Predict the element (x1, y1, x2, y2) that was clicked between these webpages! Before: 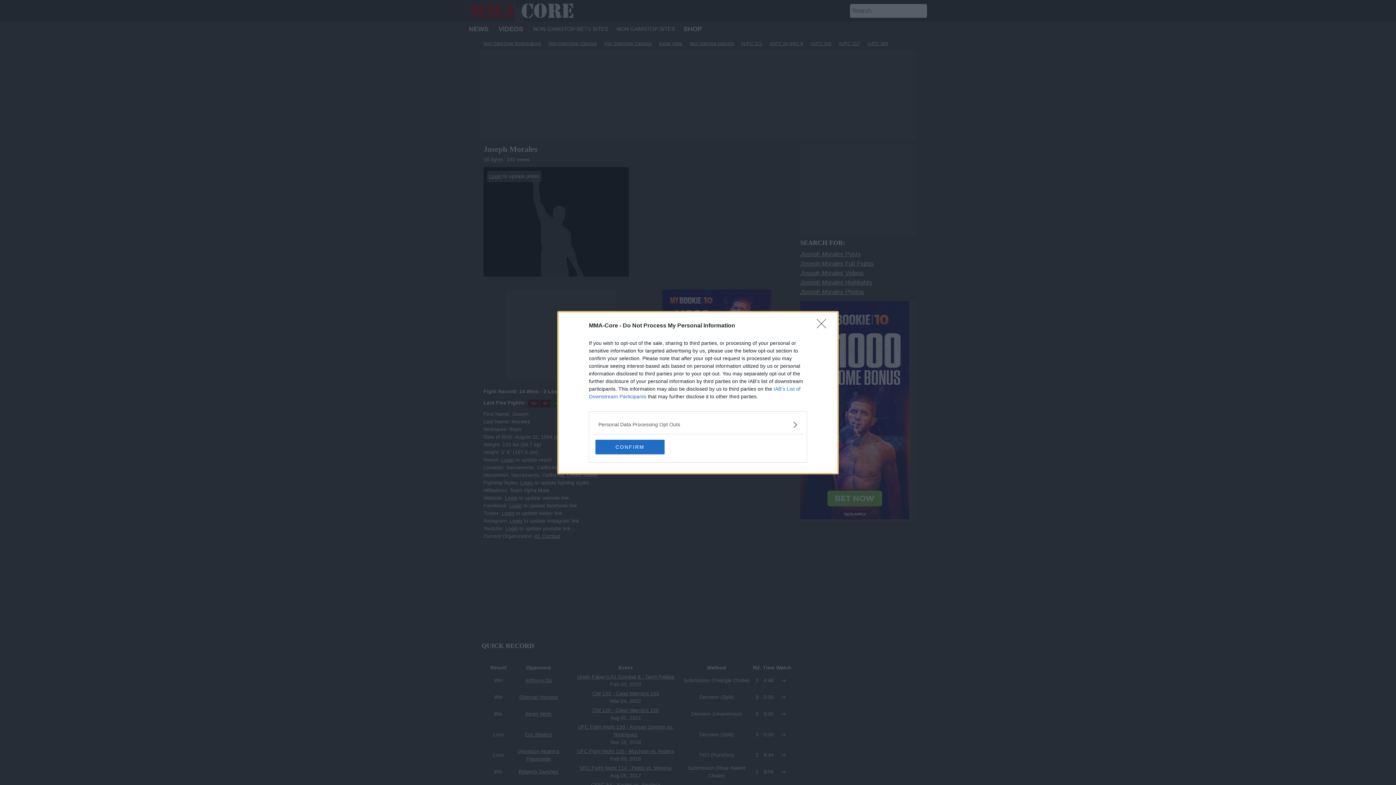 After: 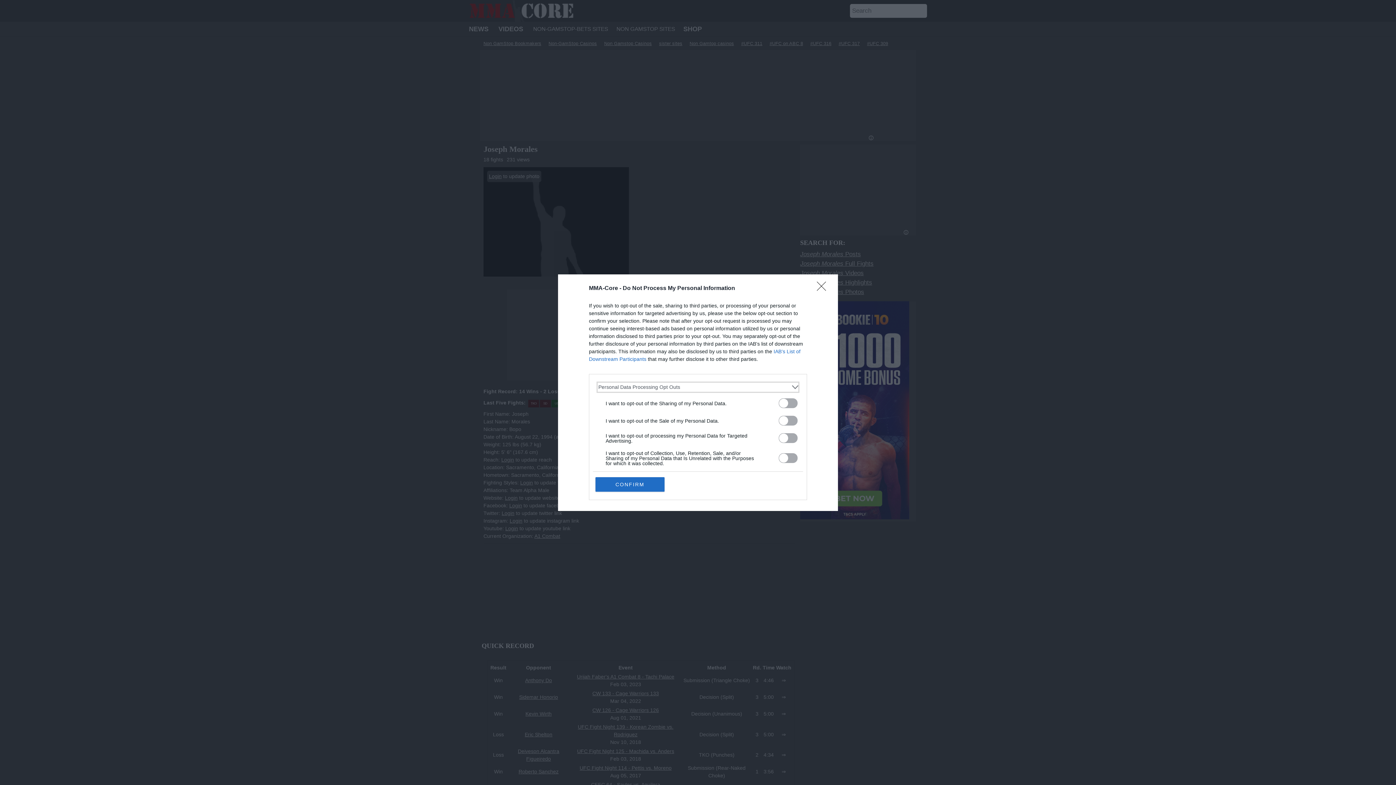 Action: label: Opt-Outs bbox: (598, 420, 797, 428)